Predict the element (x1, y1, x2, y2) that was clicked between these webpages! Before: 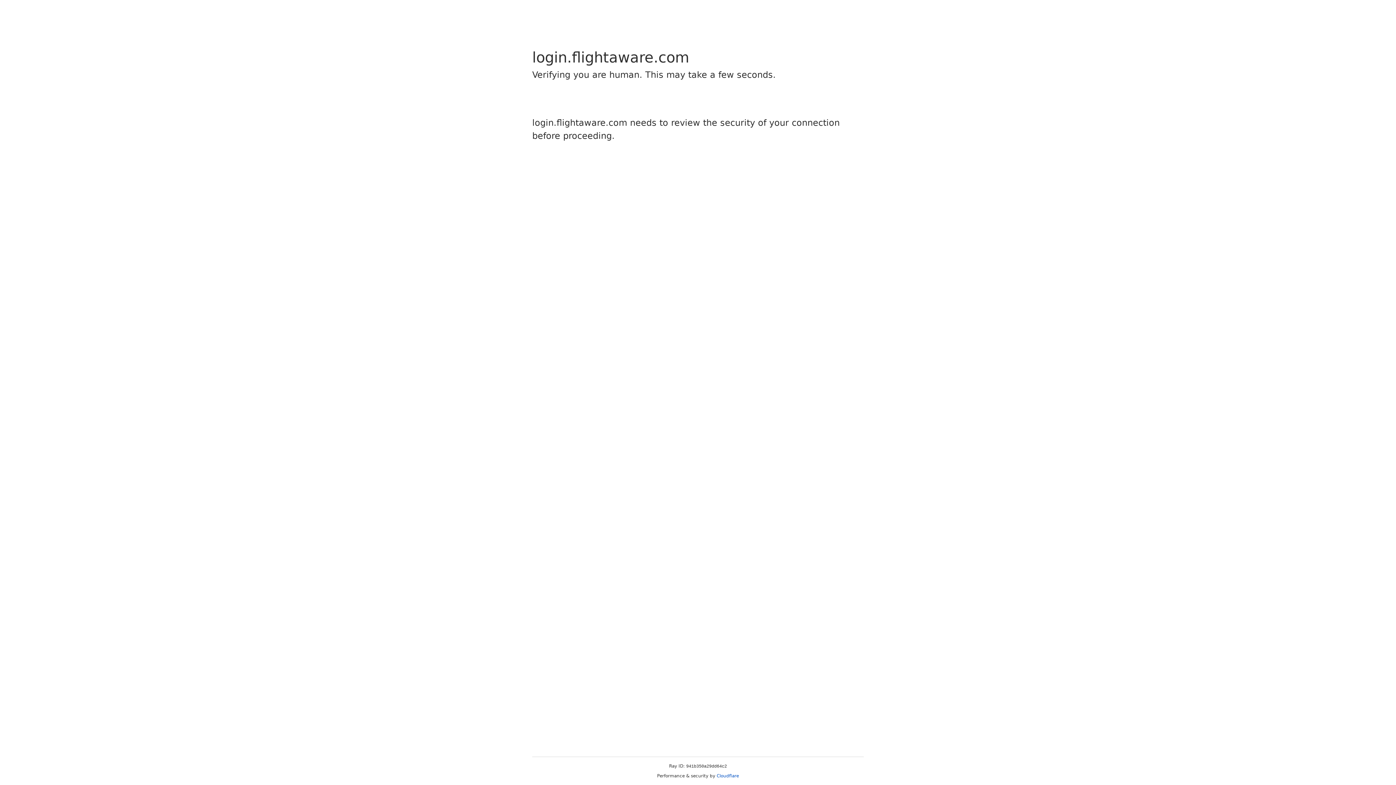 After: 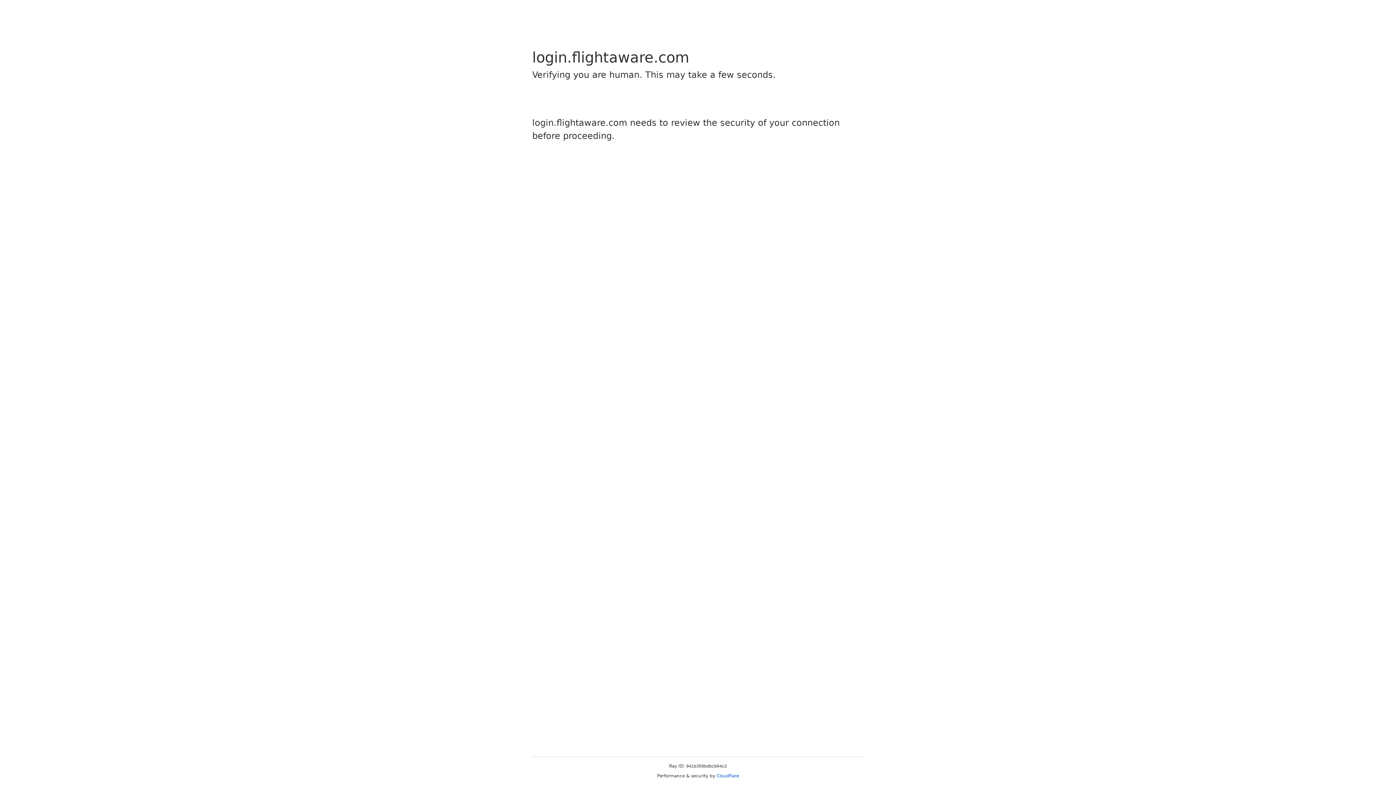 Action: bbox: (716, 773, 739, 778) label: Cloudflare